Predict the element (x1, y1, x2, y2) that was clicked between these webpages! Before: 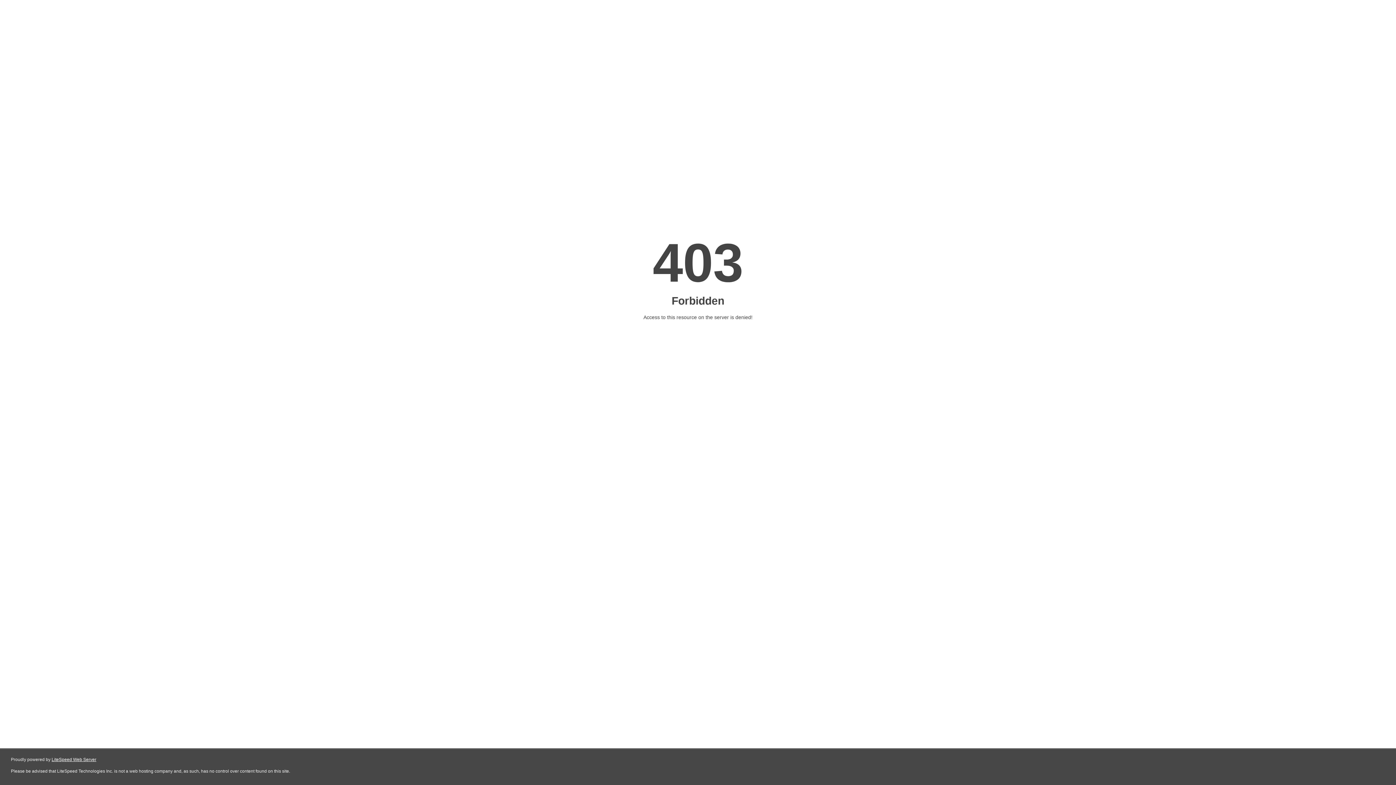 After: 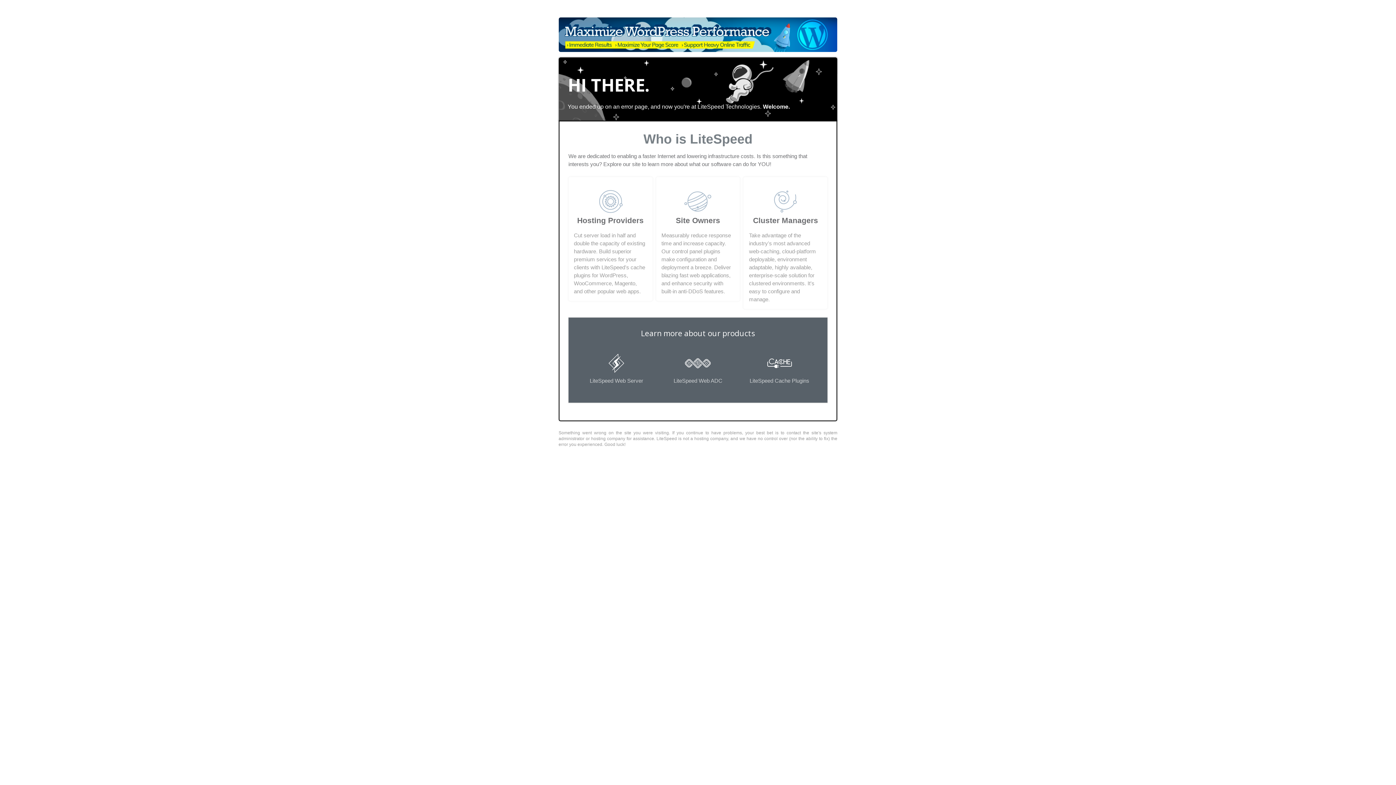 Action: label: LiteSpeed Web Server bbox: (51, 757, 96, 762)